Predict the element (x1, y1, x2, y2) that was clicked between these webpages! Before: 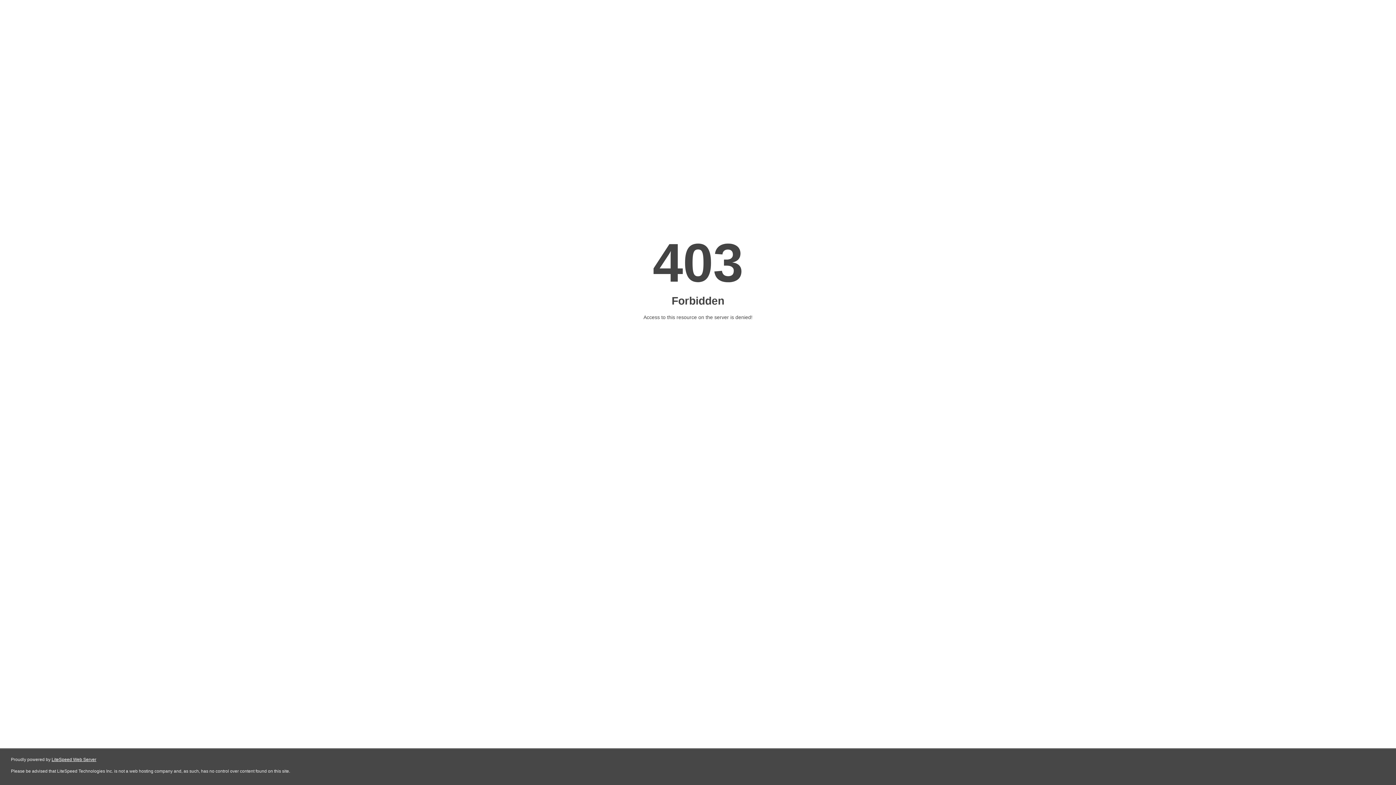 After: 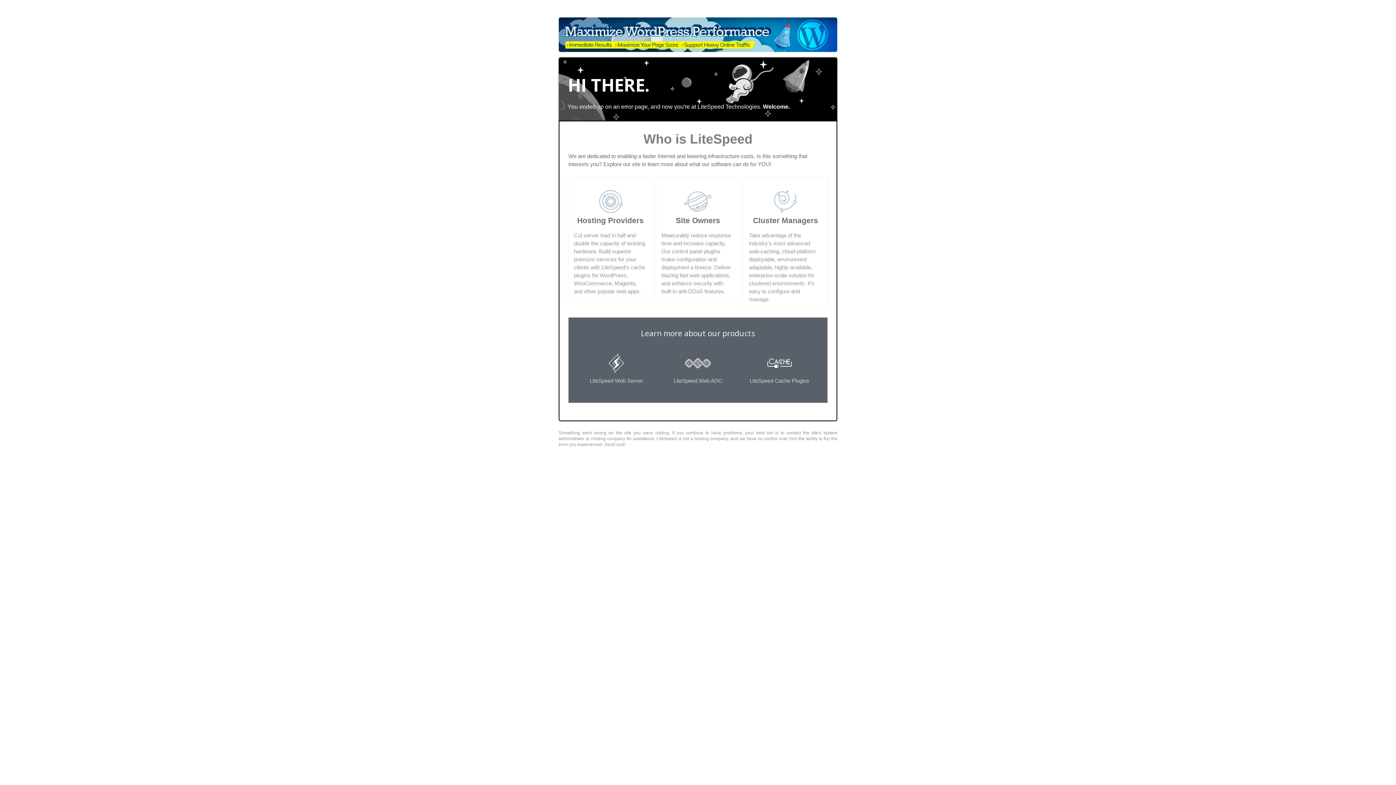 Action: bbox: (51, 757, 96, 762) label: LiteSpeed Web Server